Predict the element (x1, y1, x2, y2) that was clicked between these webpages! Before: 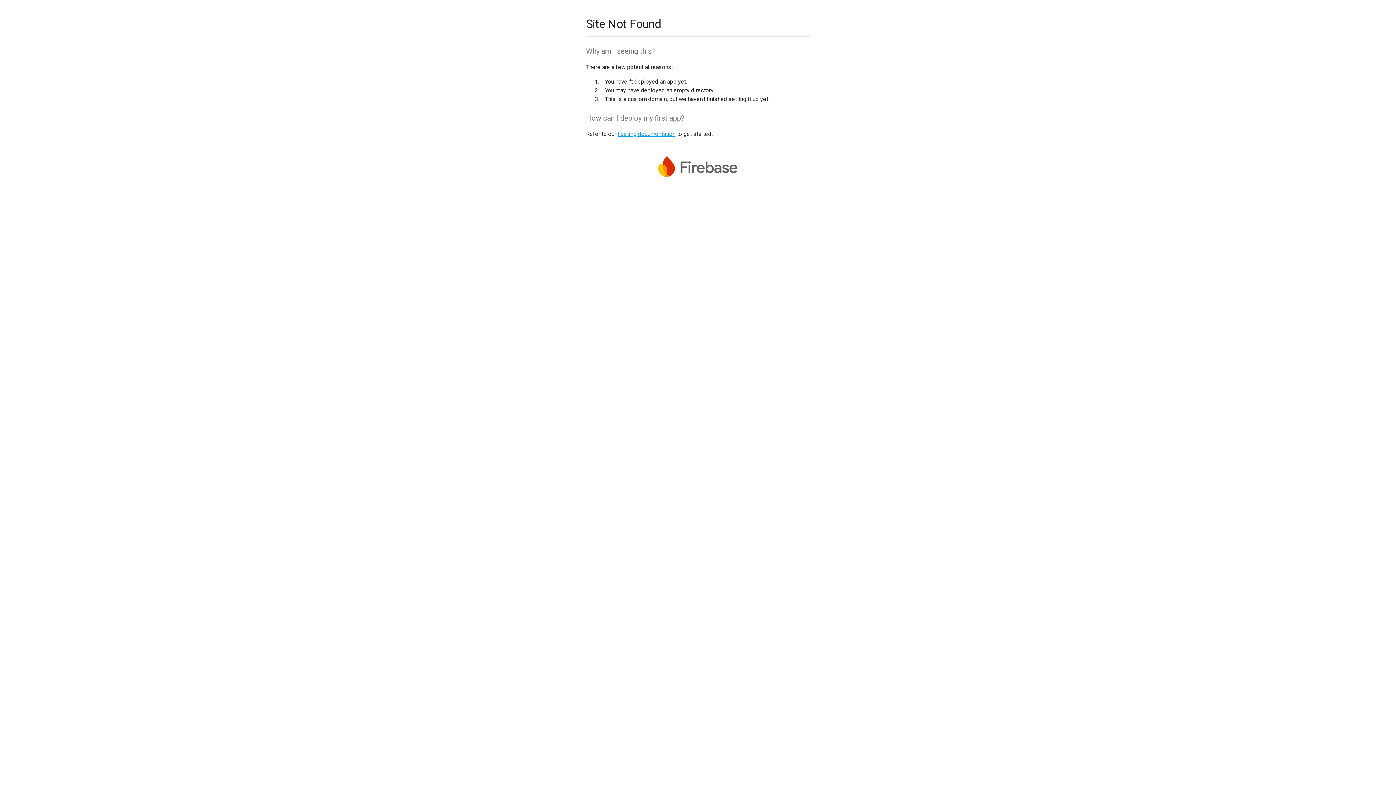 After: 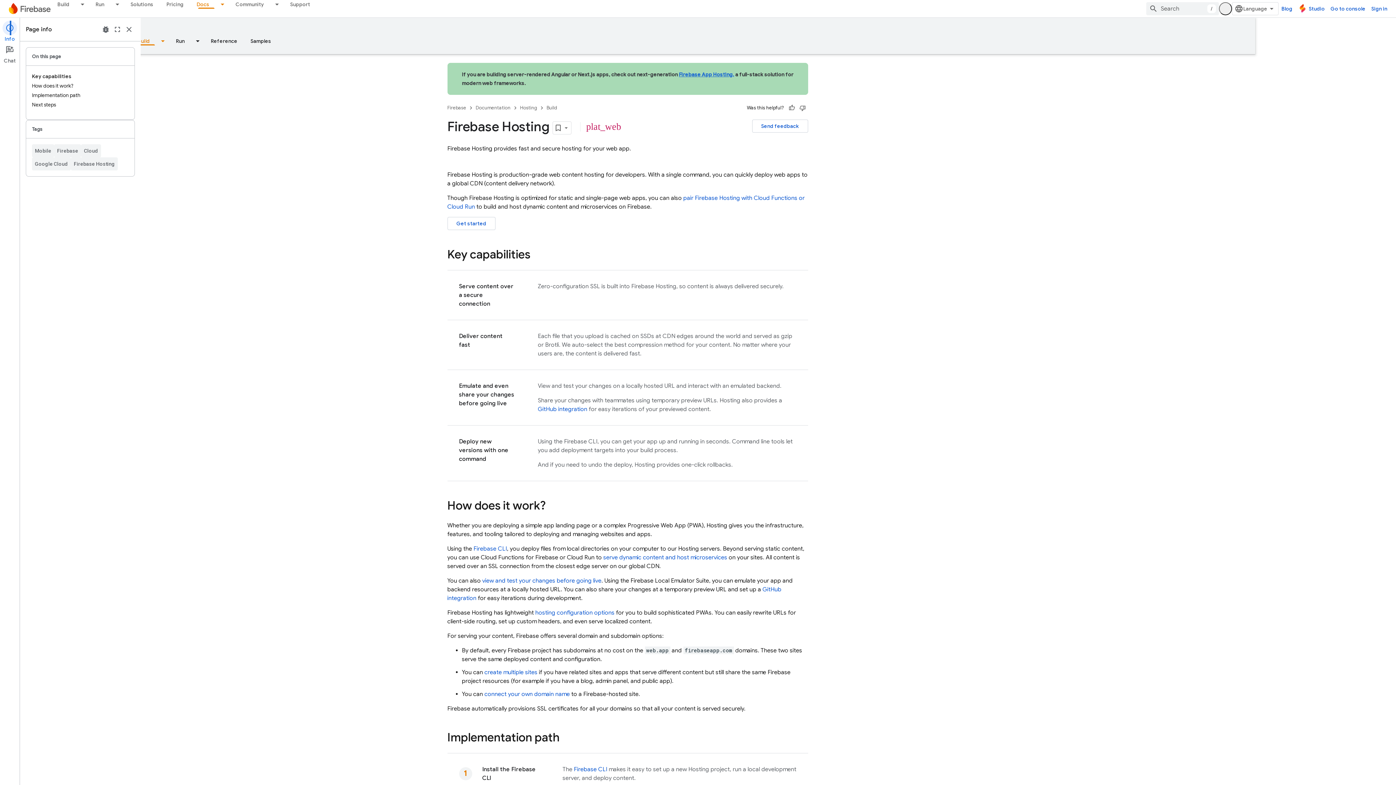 Action: bbox: (617, 130, 675, 137) label: hosting documentation